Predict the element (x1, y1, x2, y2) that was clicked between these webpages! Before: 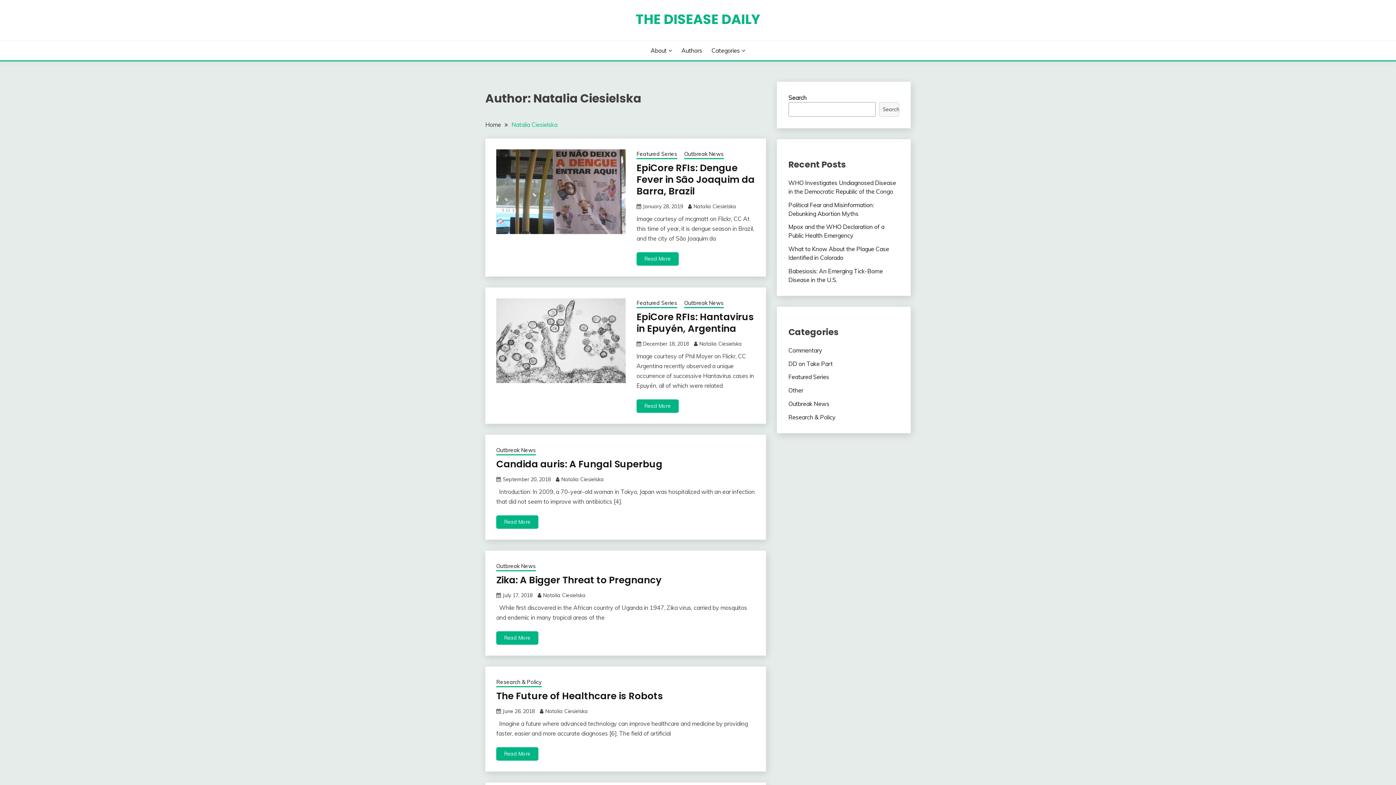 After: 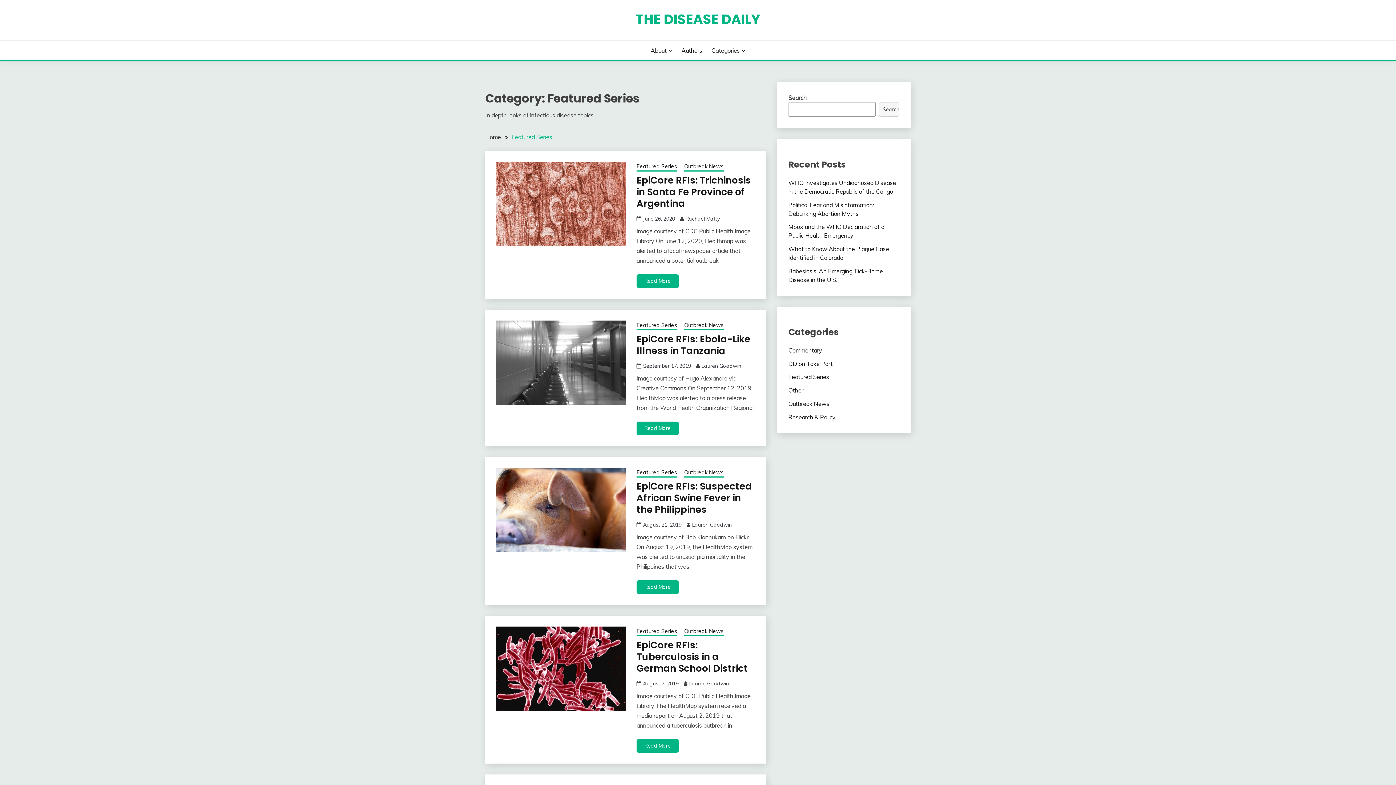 Action: label: Featured Series bbox: (636, 299, 677, 308)